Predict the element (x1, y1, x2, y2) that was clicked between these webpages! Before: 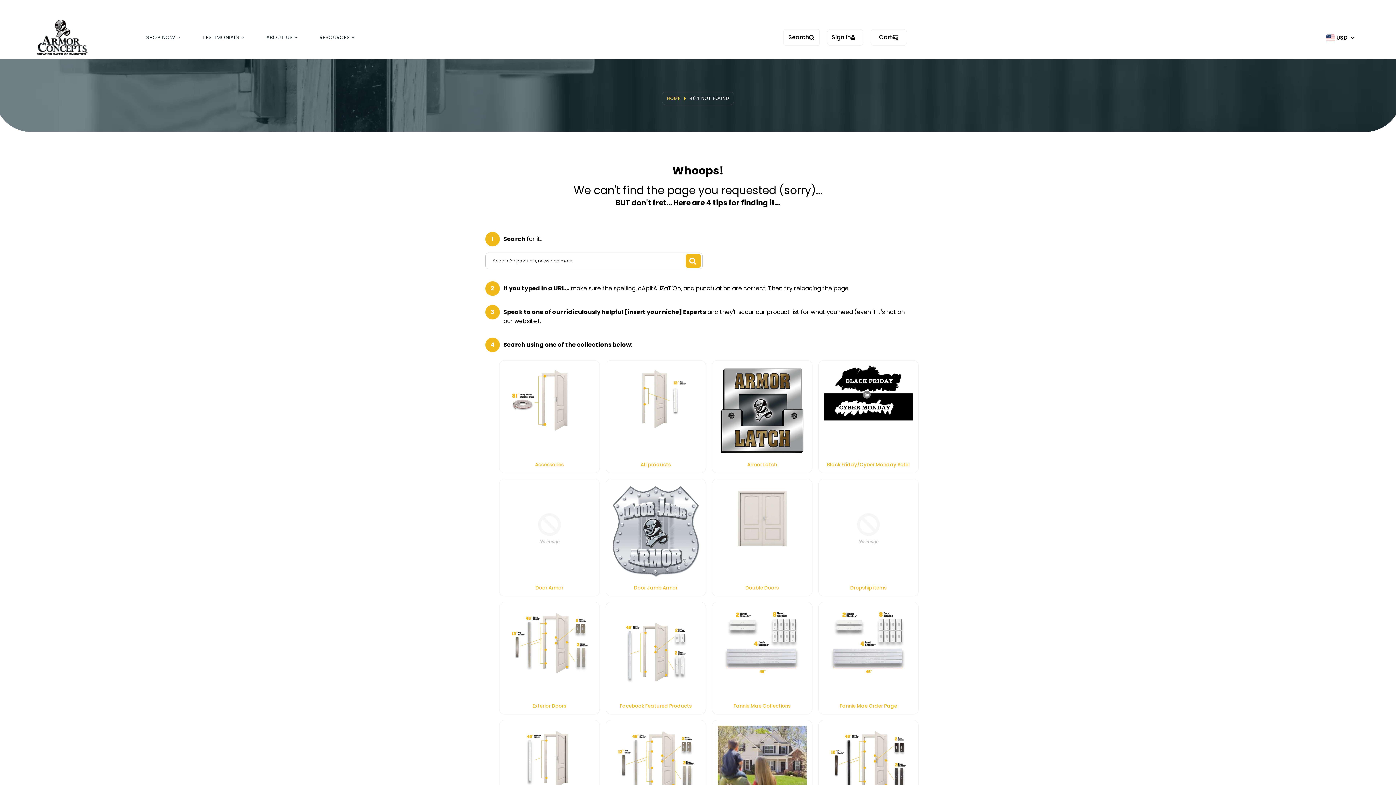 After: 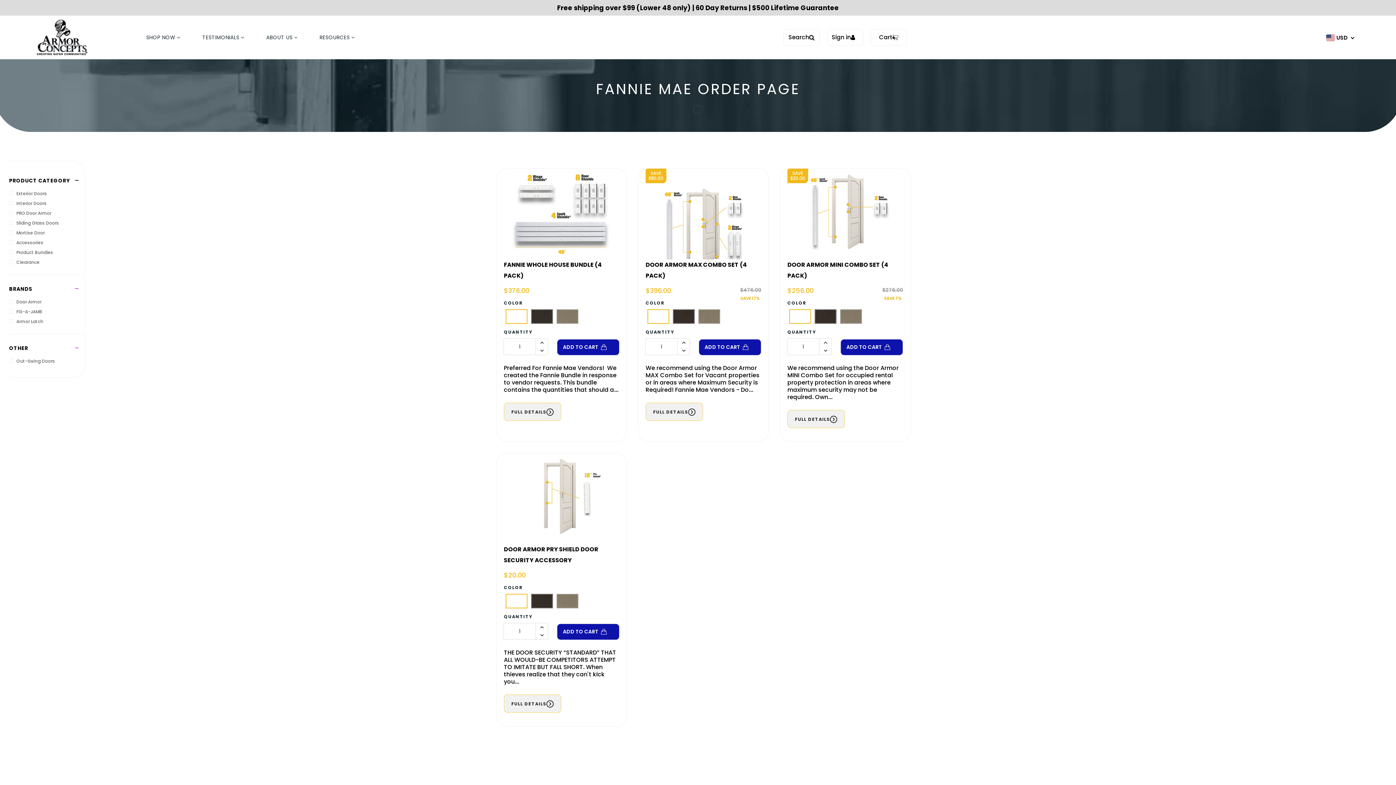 Action: bbox: (824, 637, 913, 645)